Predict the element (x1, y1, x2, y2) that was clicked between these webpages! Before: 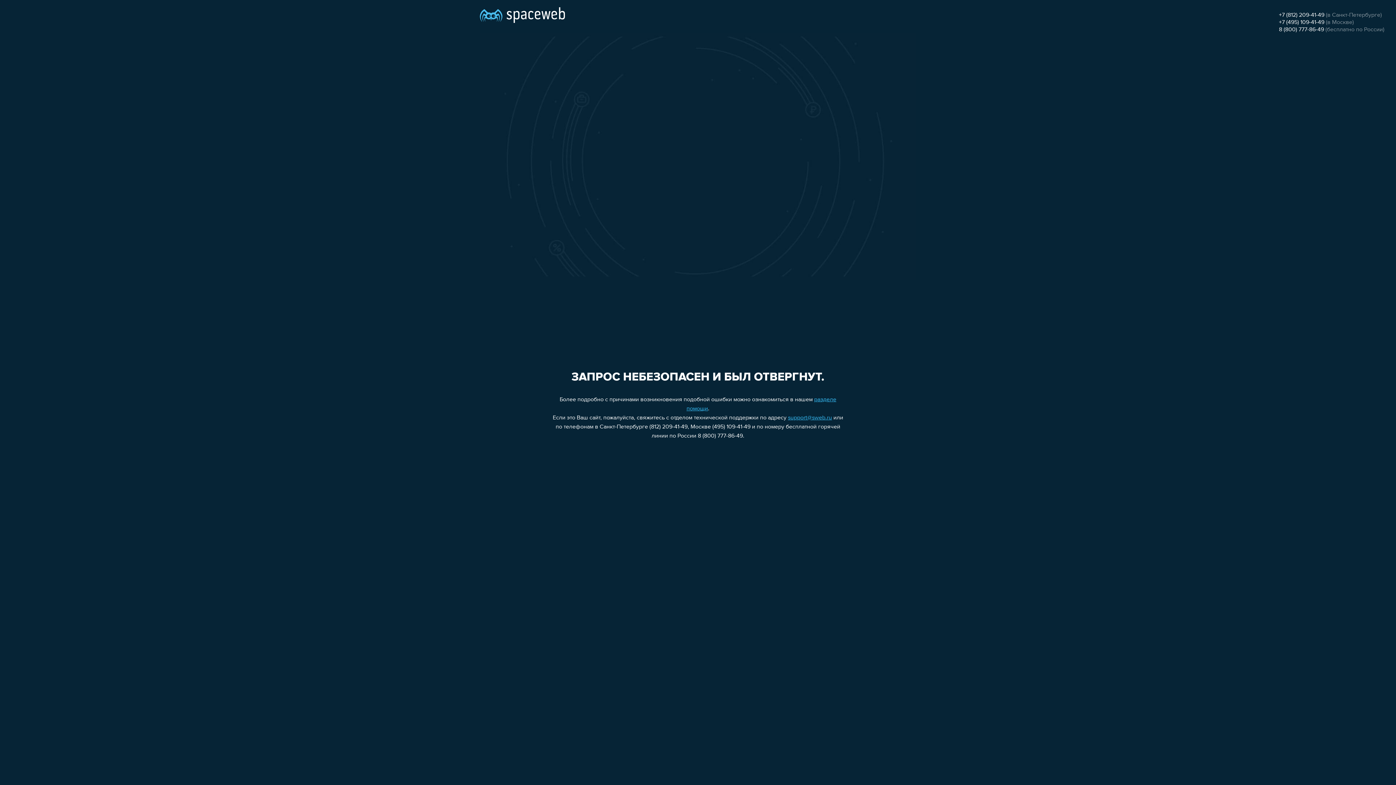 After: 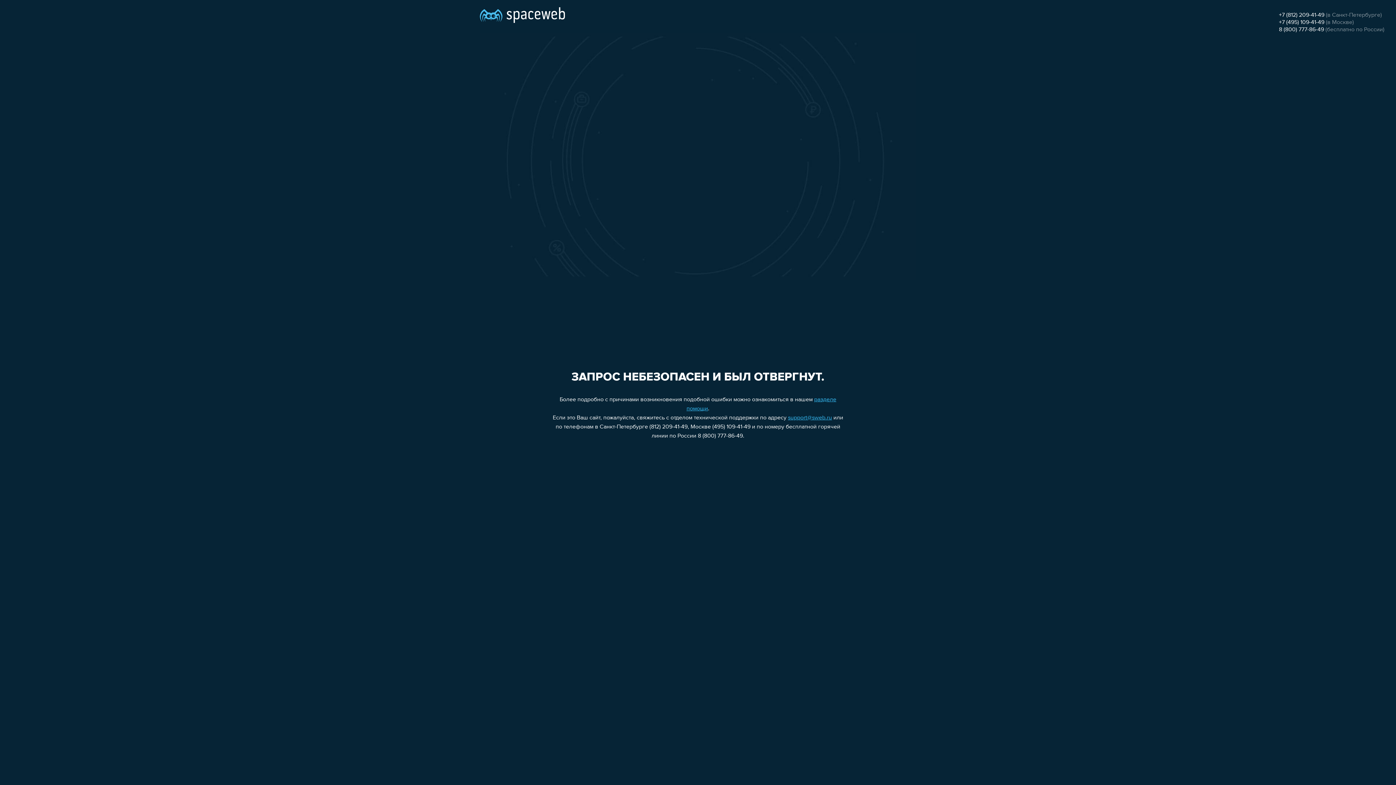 Action: bbox: (1279, 19, 1324, 25) label: +7 (495) 109-41-49